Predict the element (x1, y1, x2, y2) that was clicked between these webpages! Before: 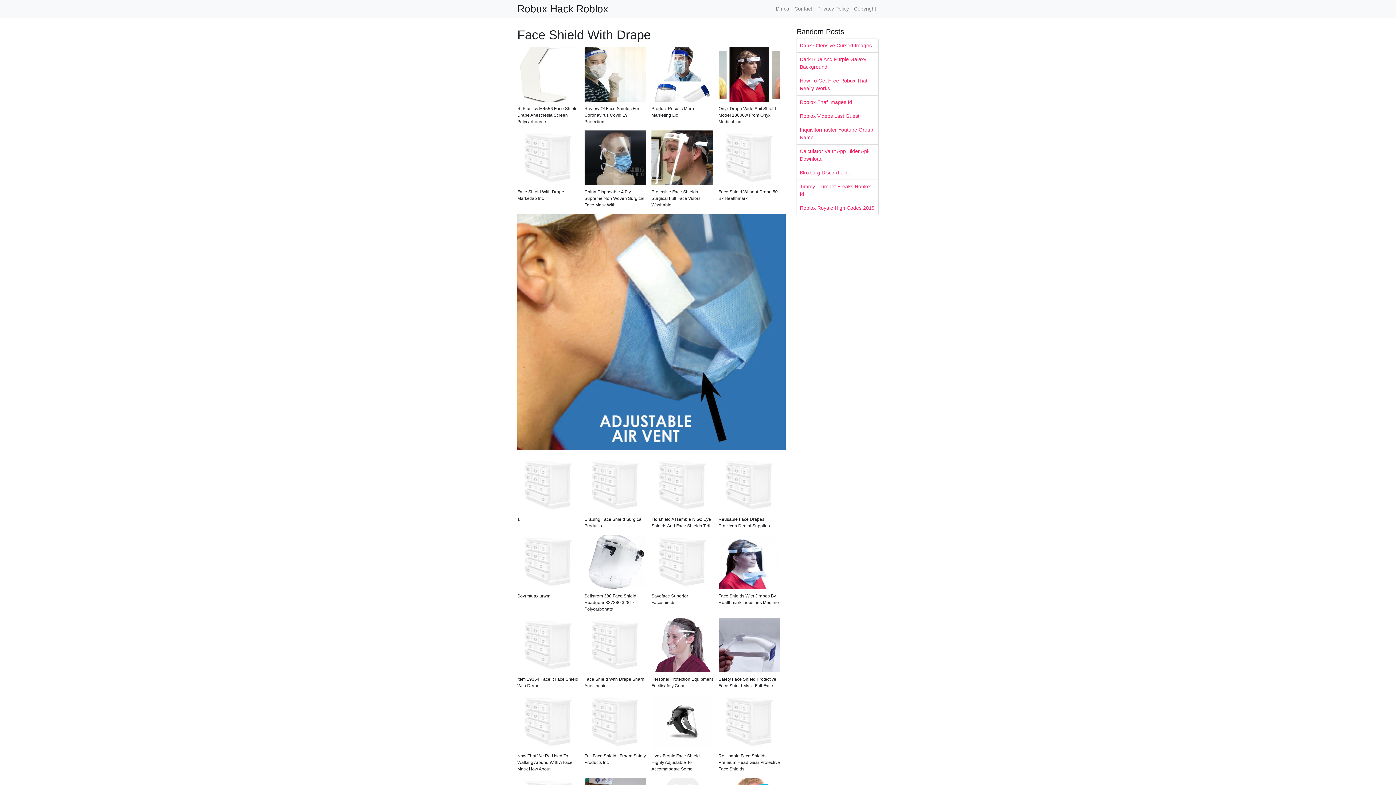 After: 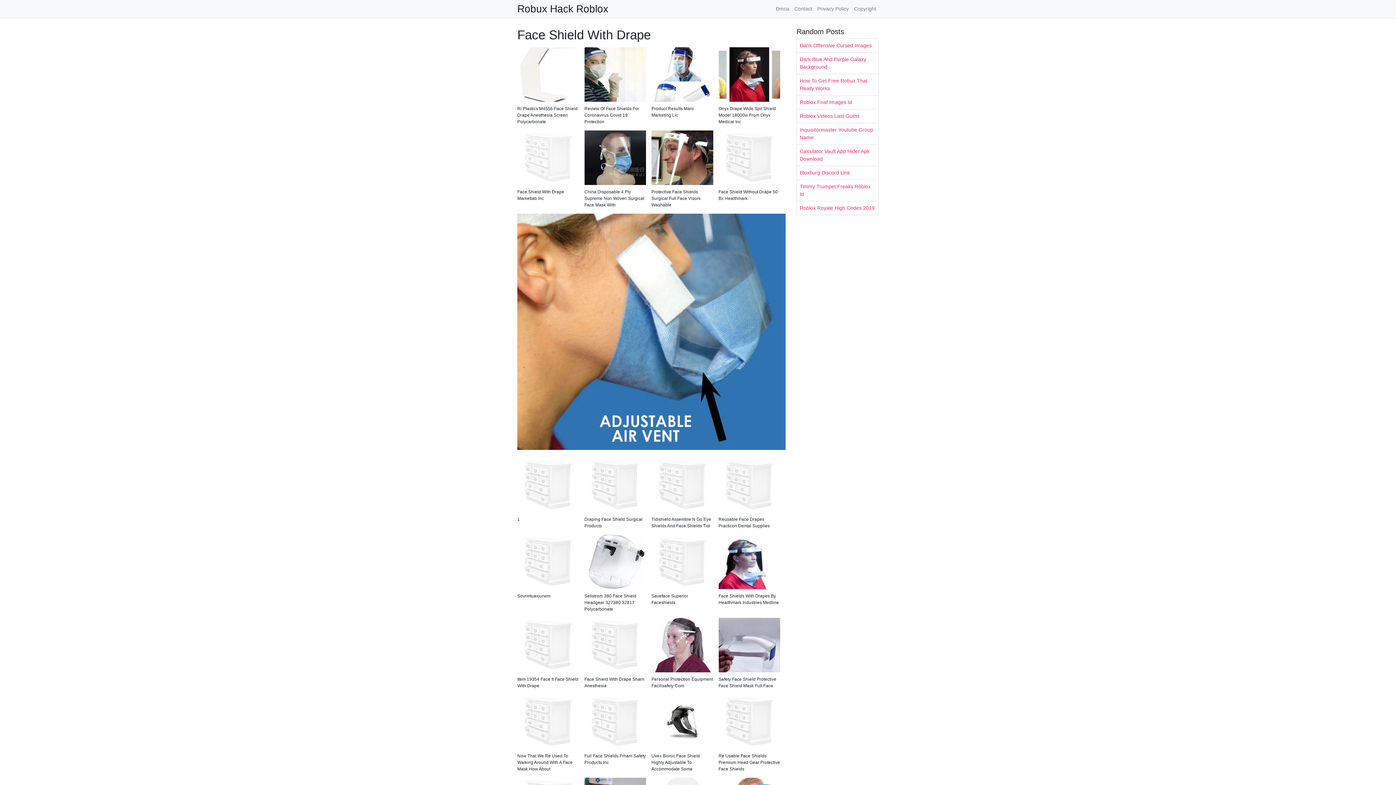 Action: bbox: (517, 156, 579, 162)